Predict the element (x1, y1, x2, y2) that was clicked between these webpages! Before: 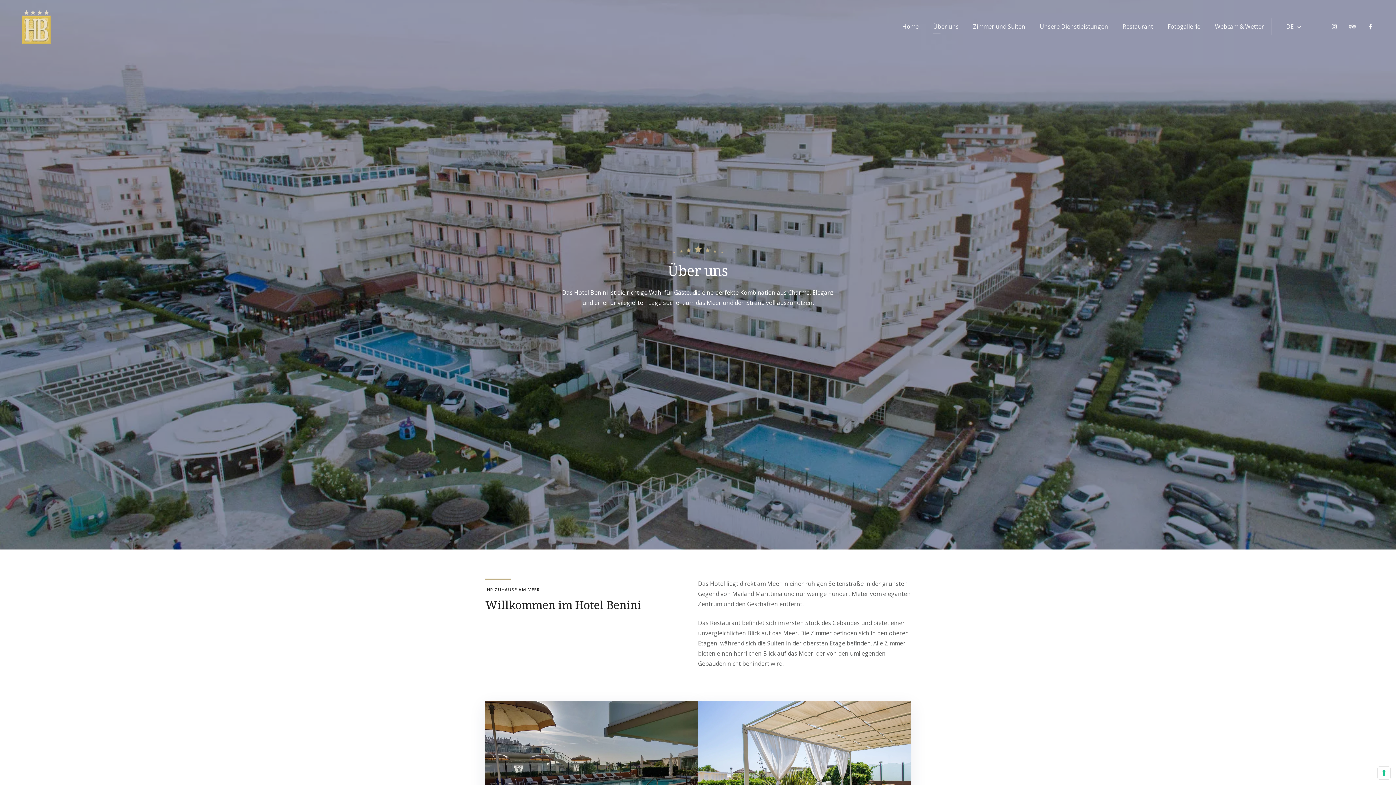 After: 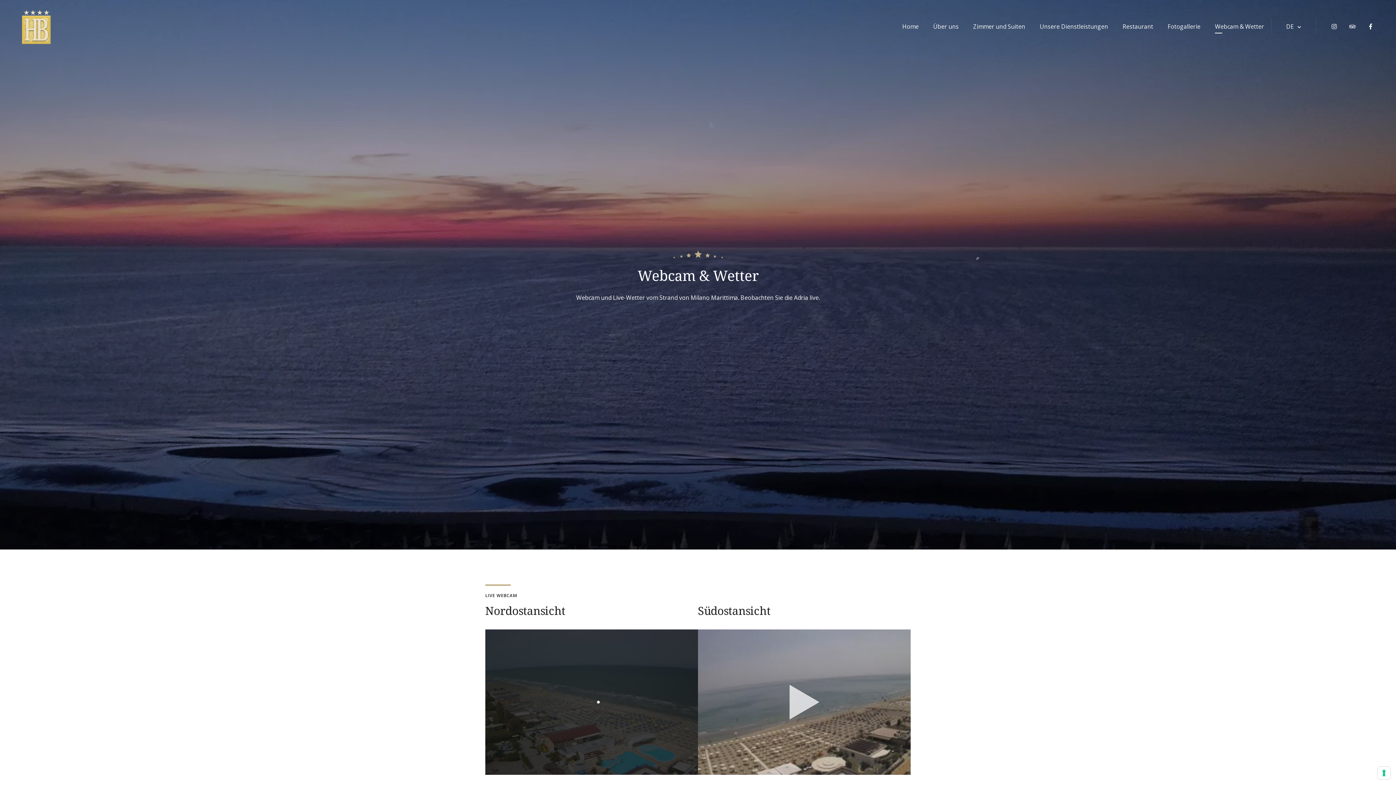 Action: label: Webcam & Wetter bbox: (1208, 17, 1271, 35)